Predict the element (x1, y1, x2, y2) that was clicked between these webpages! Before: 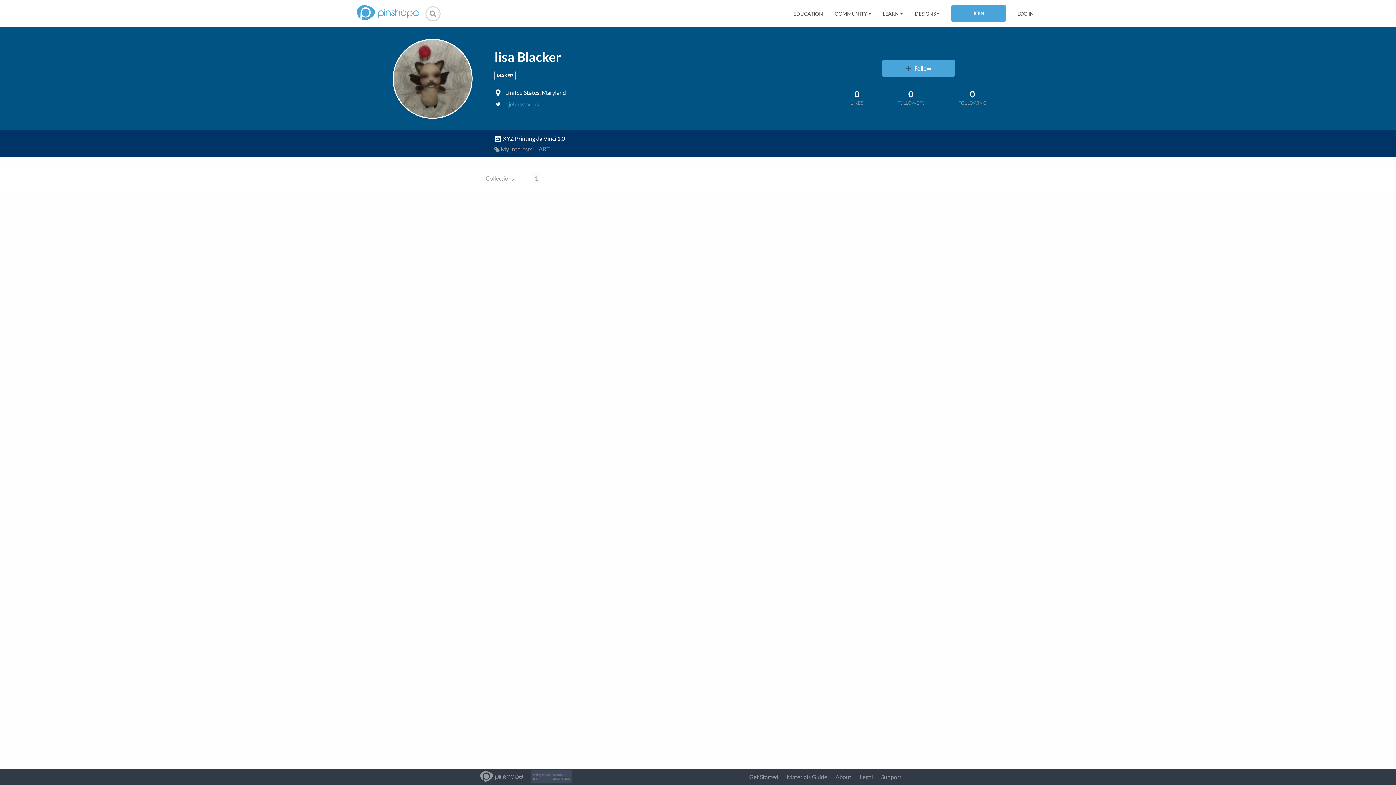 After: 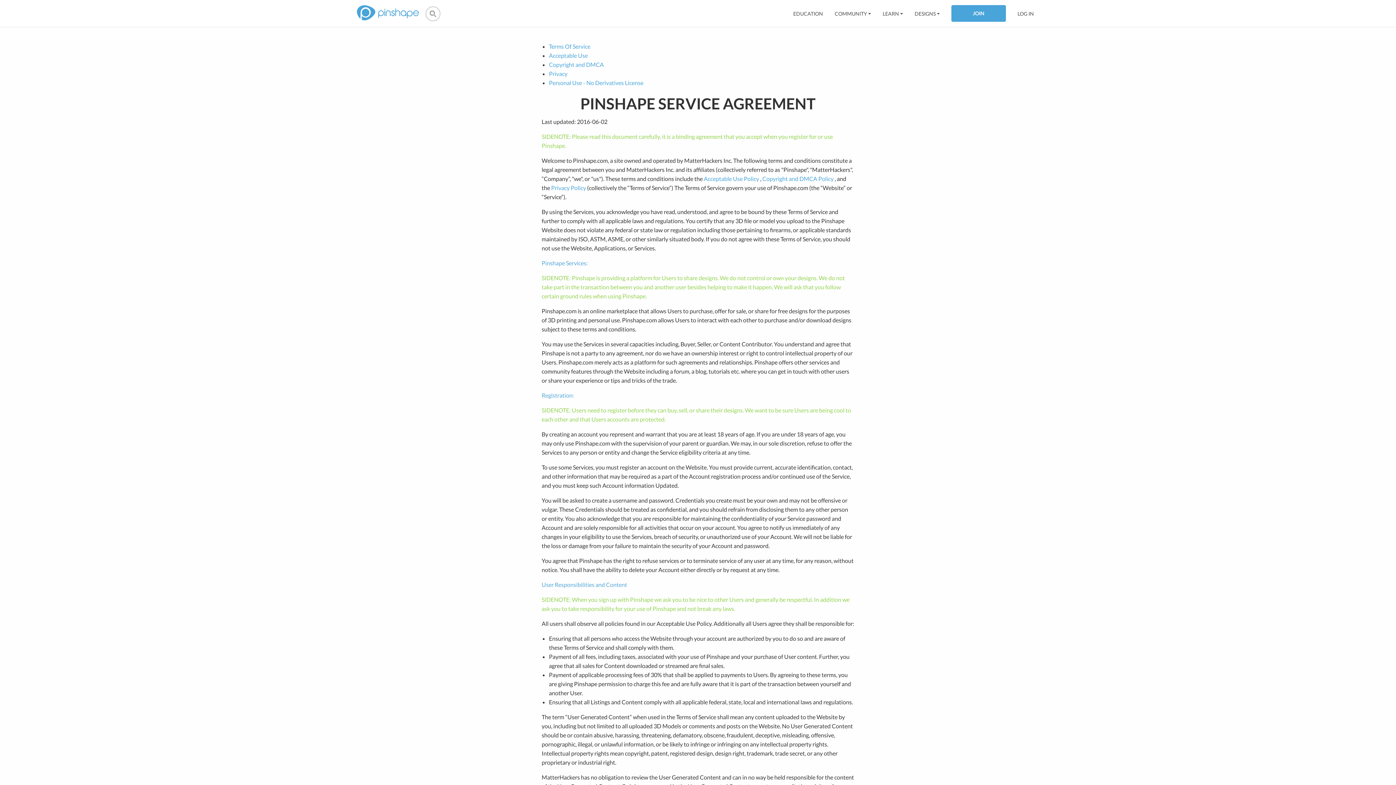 Action: bbox: (860, 773, 873, 780) label: Legal